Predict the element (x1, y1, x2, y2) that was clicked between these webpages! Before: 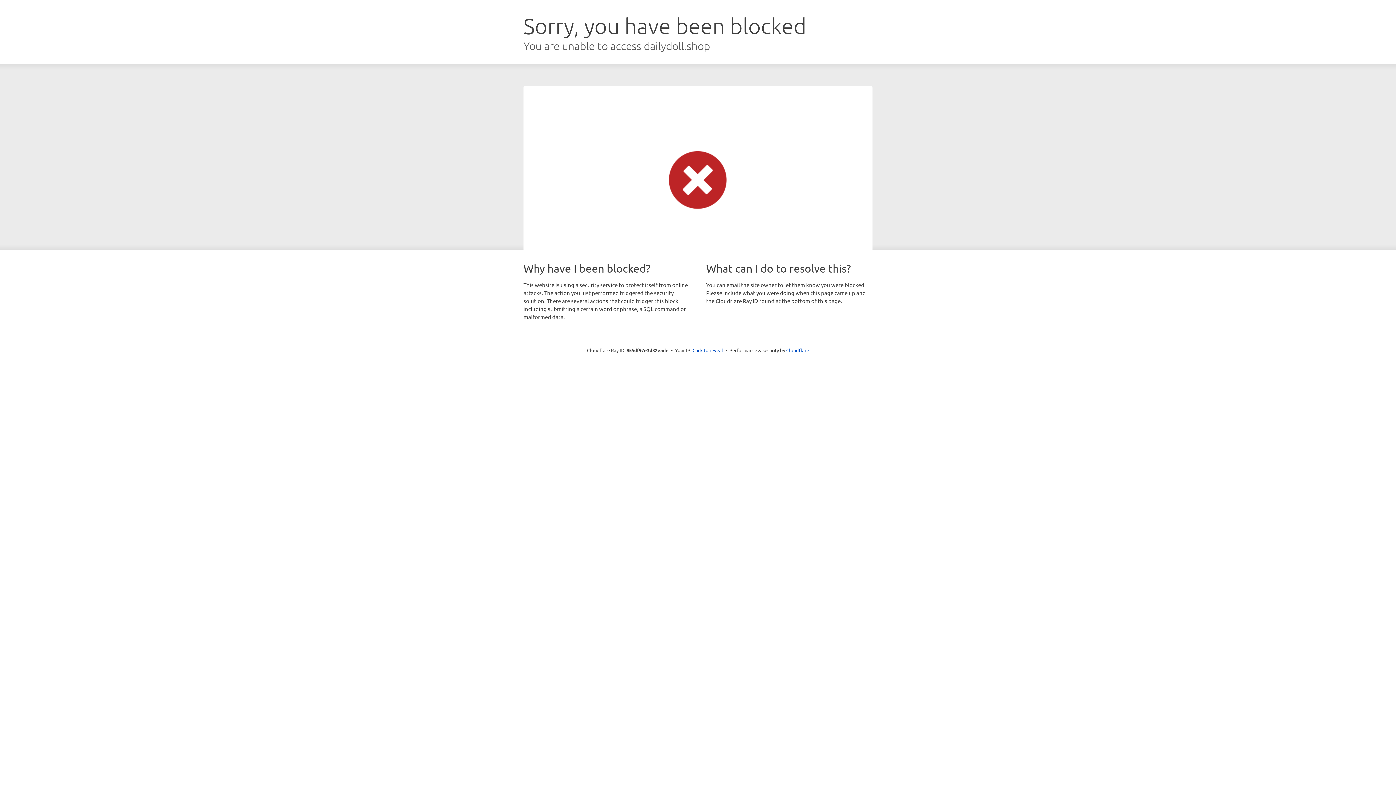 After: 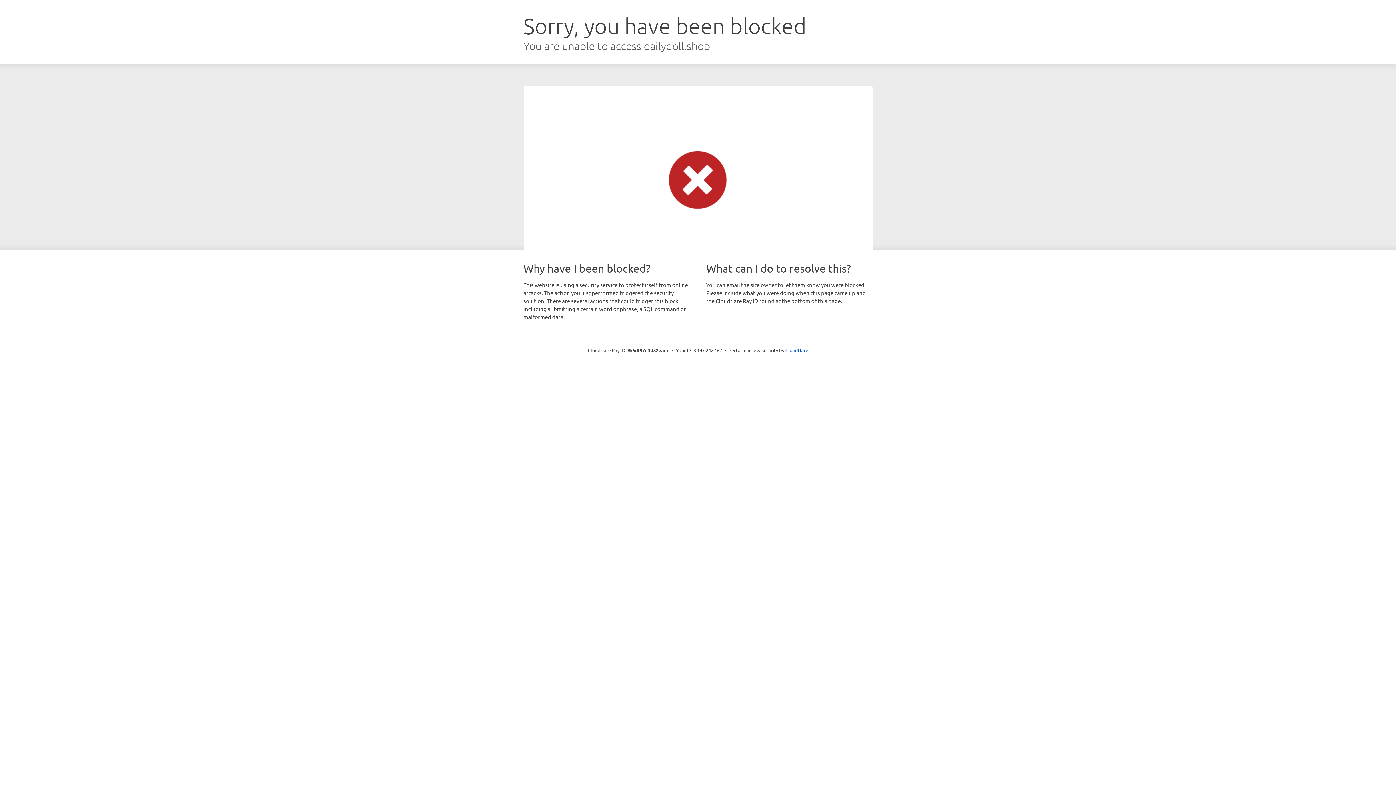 Action: label: Click to reveal bbox: (692, 346, 723, 353)